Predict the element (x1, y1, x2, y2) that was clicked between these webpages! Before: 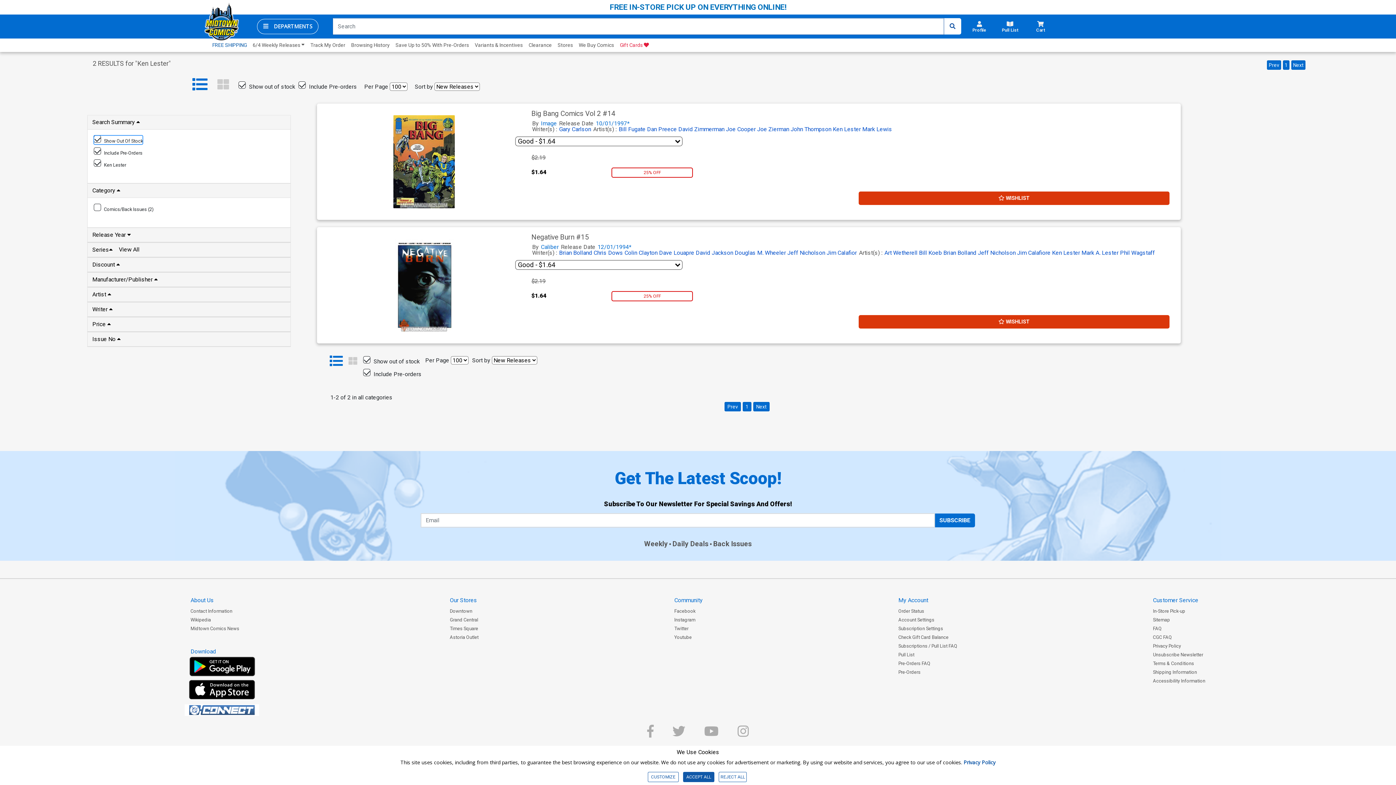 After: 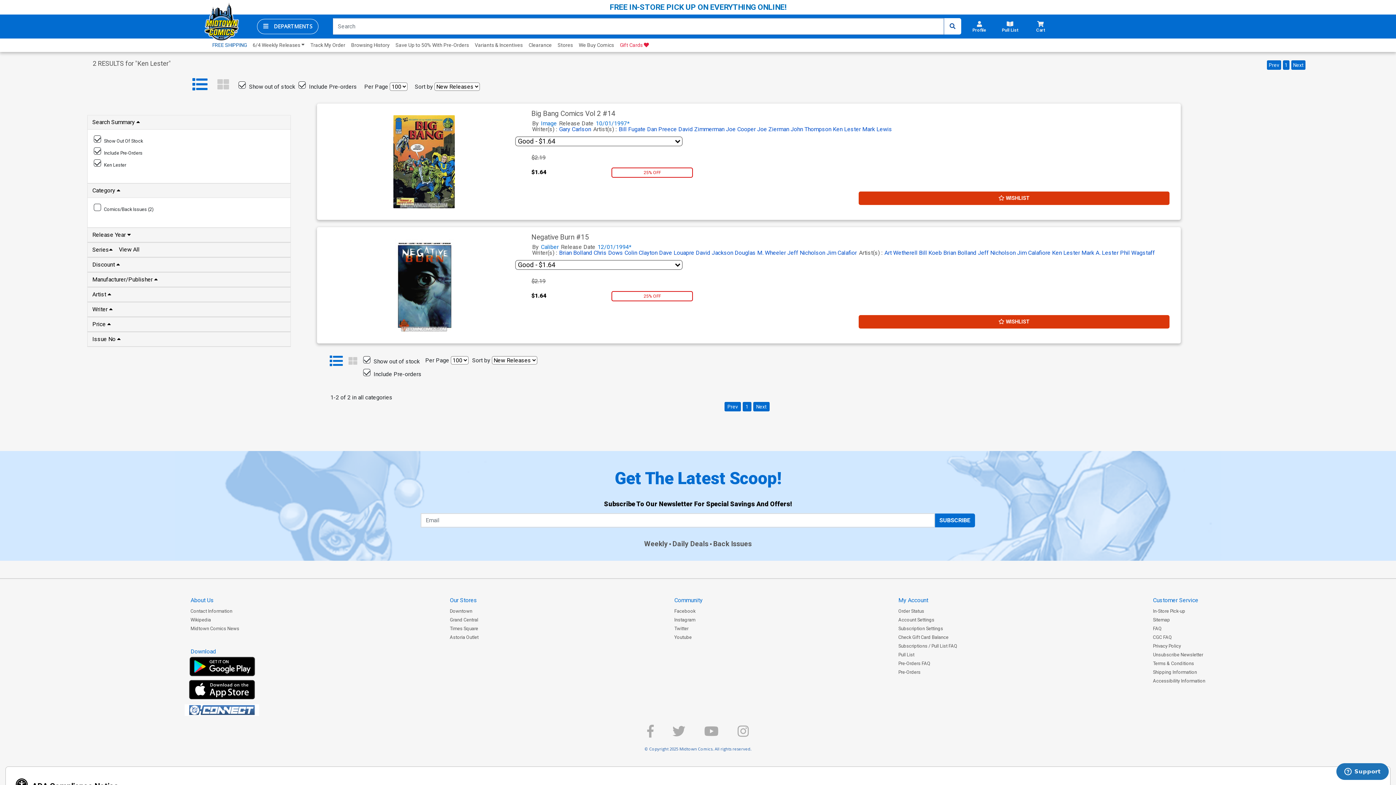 Action: label: REJECT ALL bbox: (718, 772, 746, 782)